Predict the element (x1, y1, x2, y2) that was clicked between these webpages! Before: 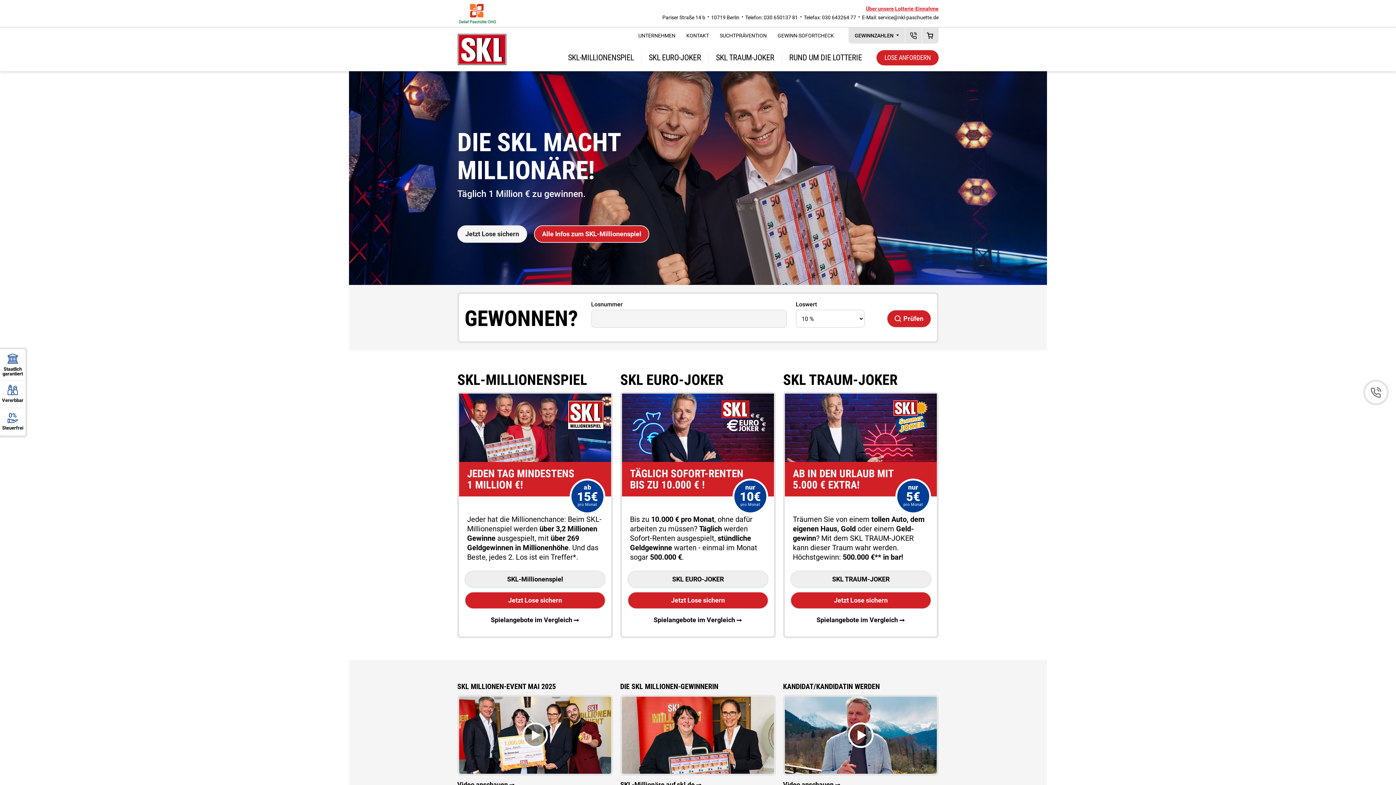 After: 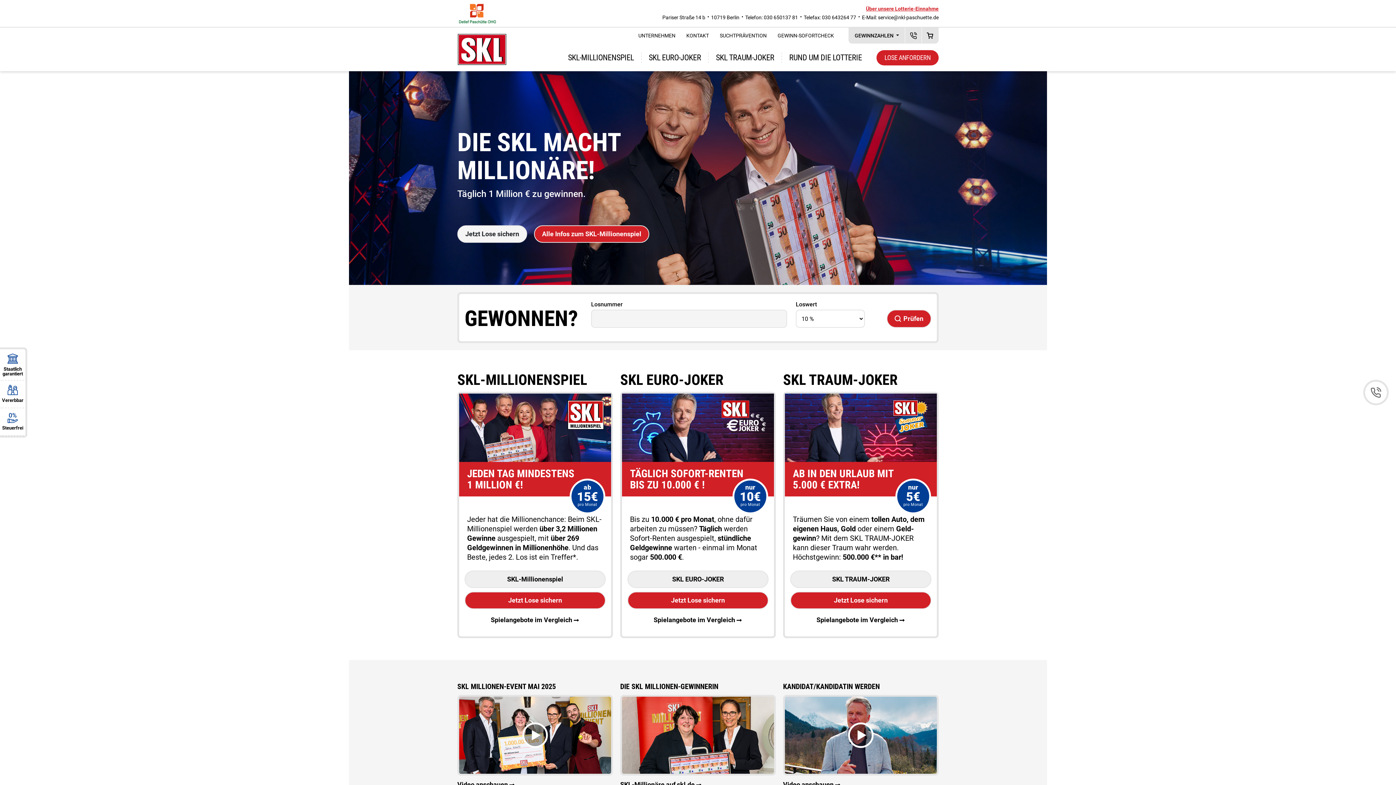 Action: bbox: (457, 34, 506, 41)